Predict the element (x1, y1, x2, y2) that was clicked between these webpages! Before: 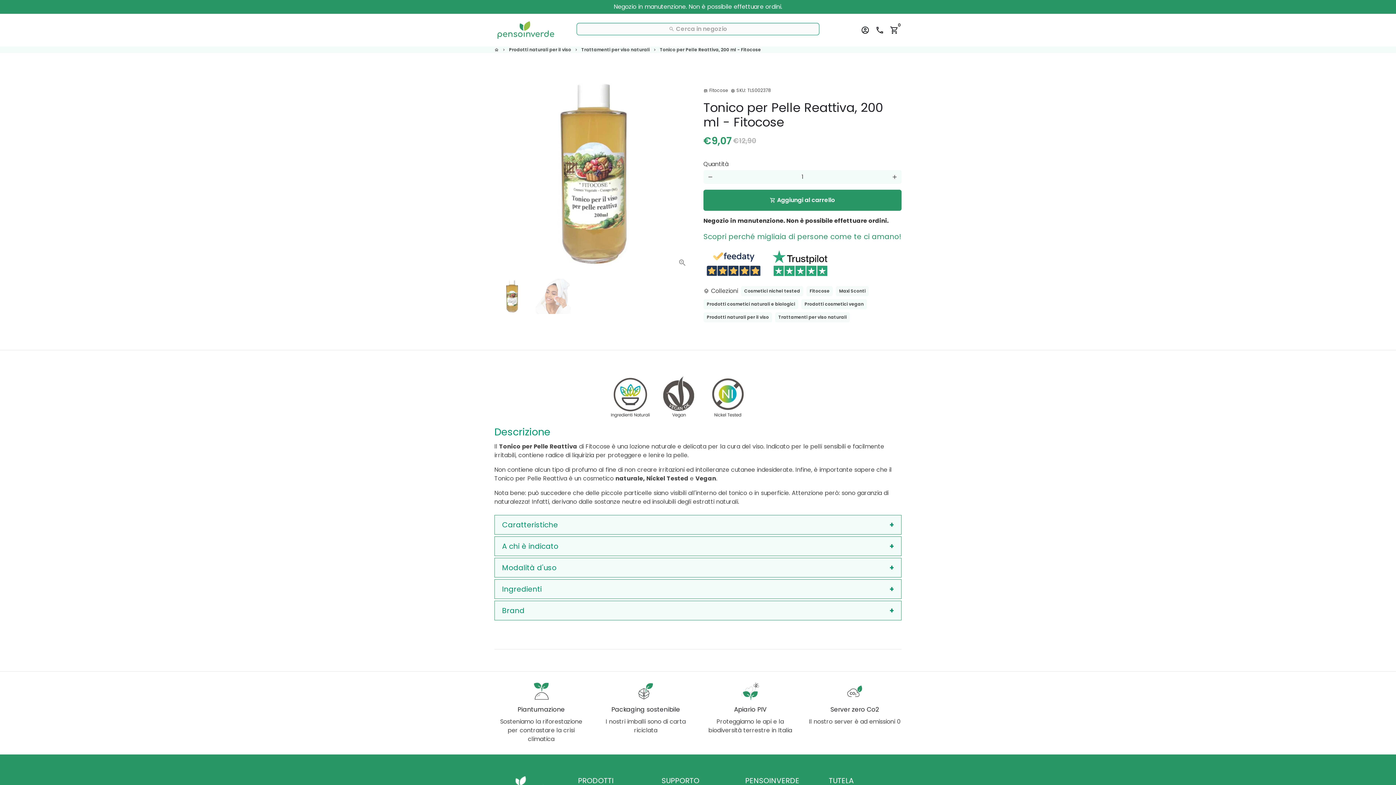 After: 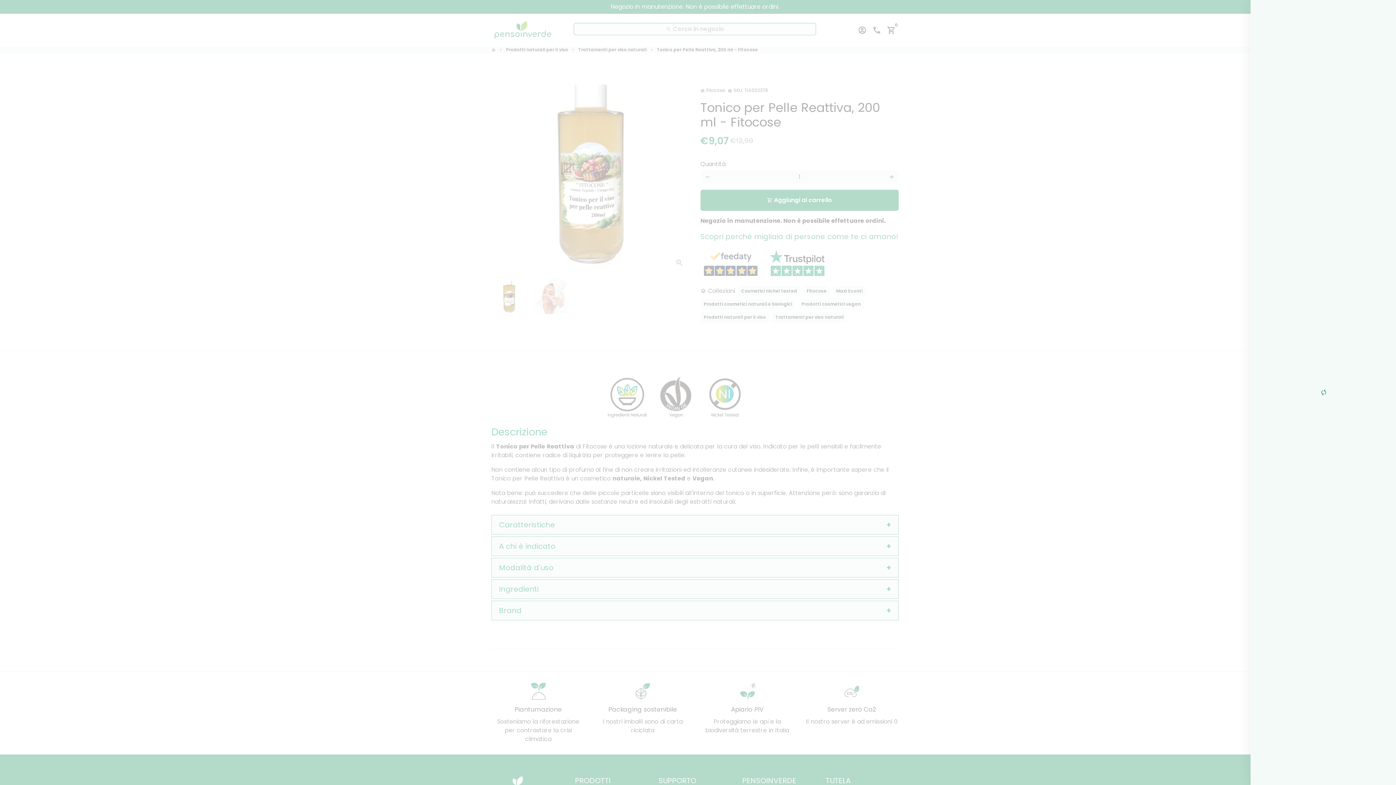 Action: bbox: (887, 22, 901, 37) label: Carrello